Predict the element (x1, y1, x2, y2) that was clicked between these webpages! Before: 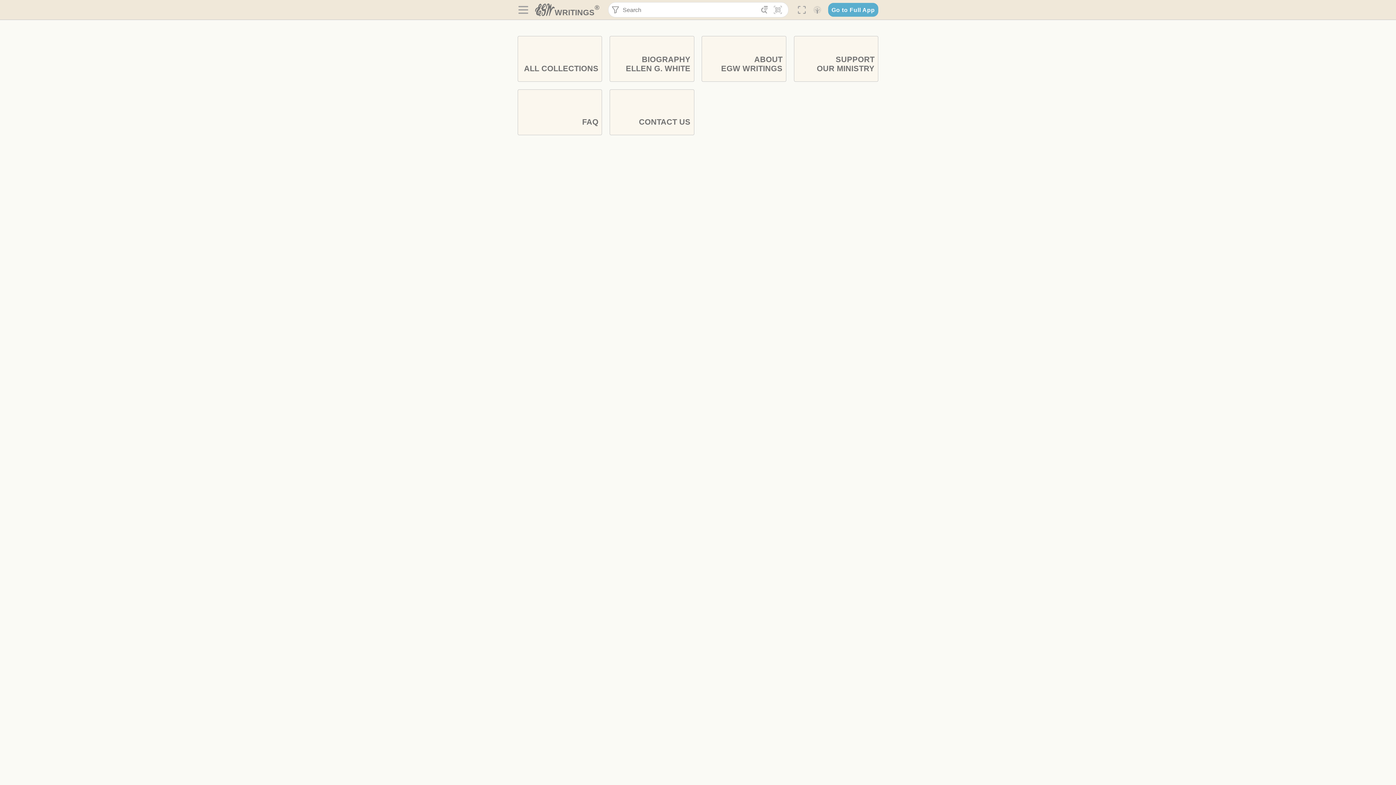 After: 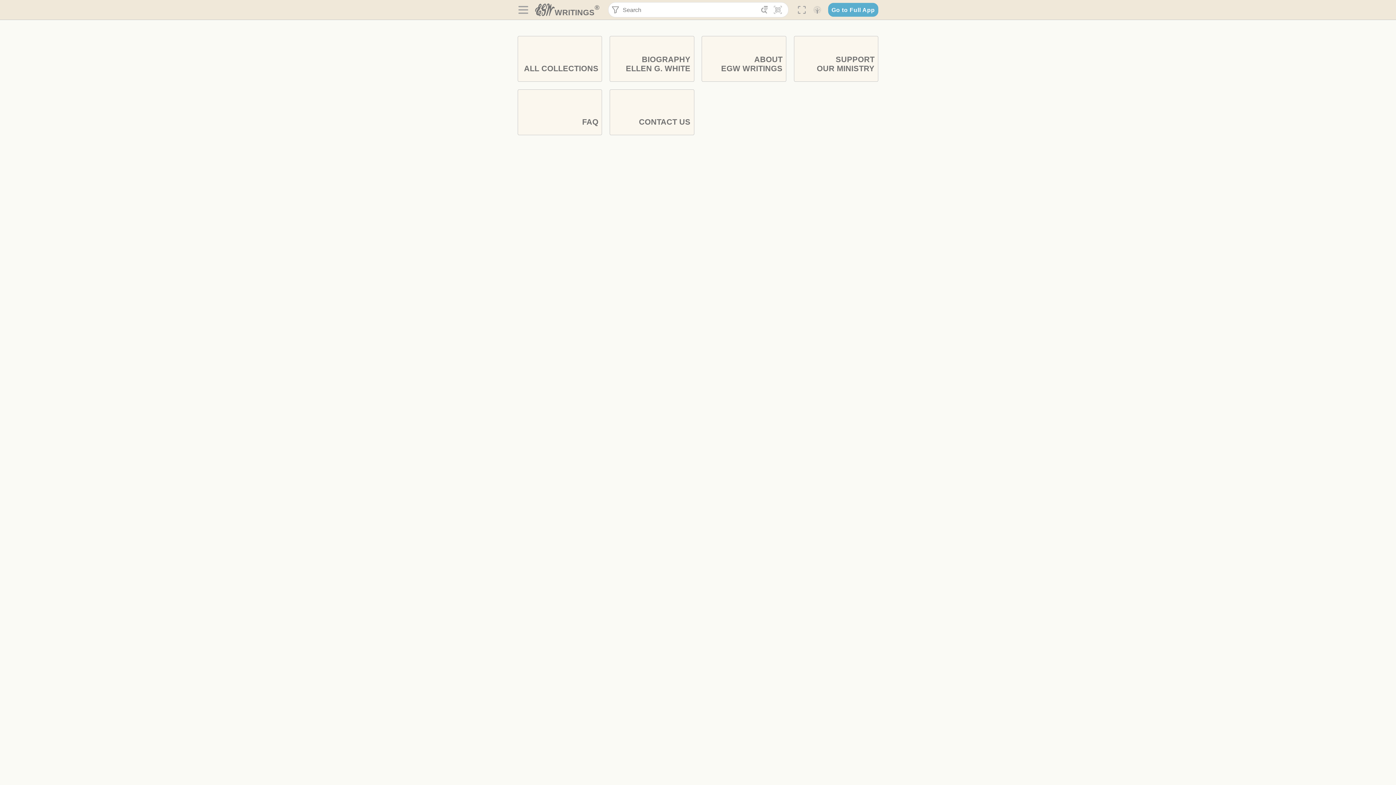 Action: label: WRITINGS® bbox: (535, 3, 599, 17)